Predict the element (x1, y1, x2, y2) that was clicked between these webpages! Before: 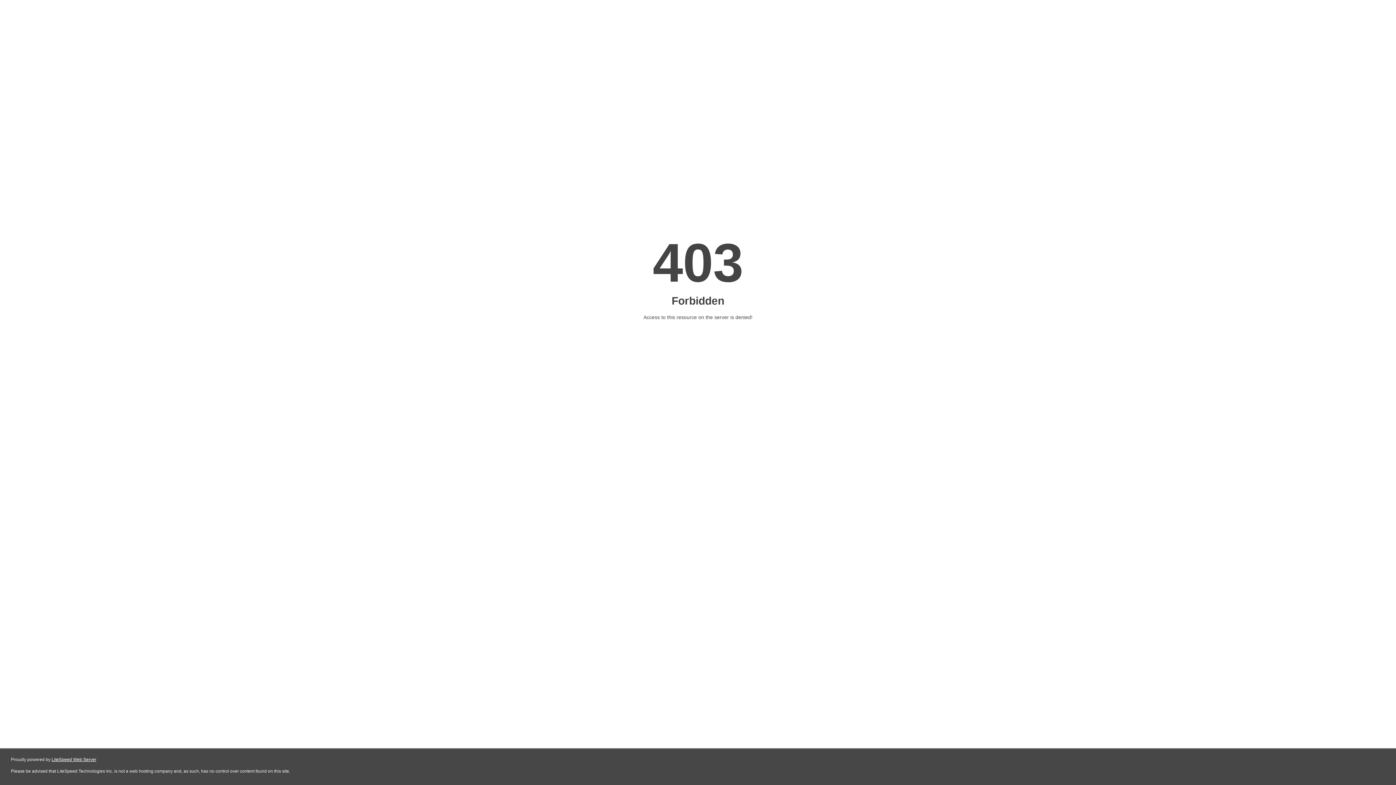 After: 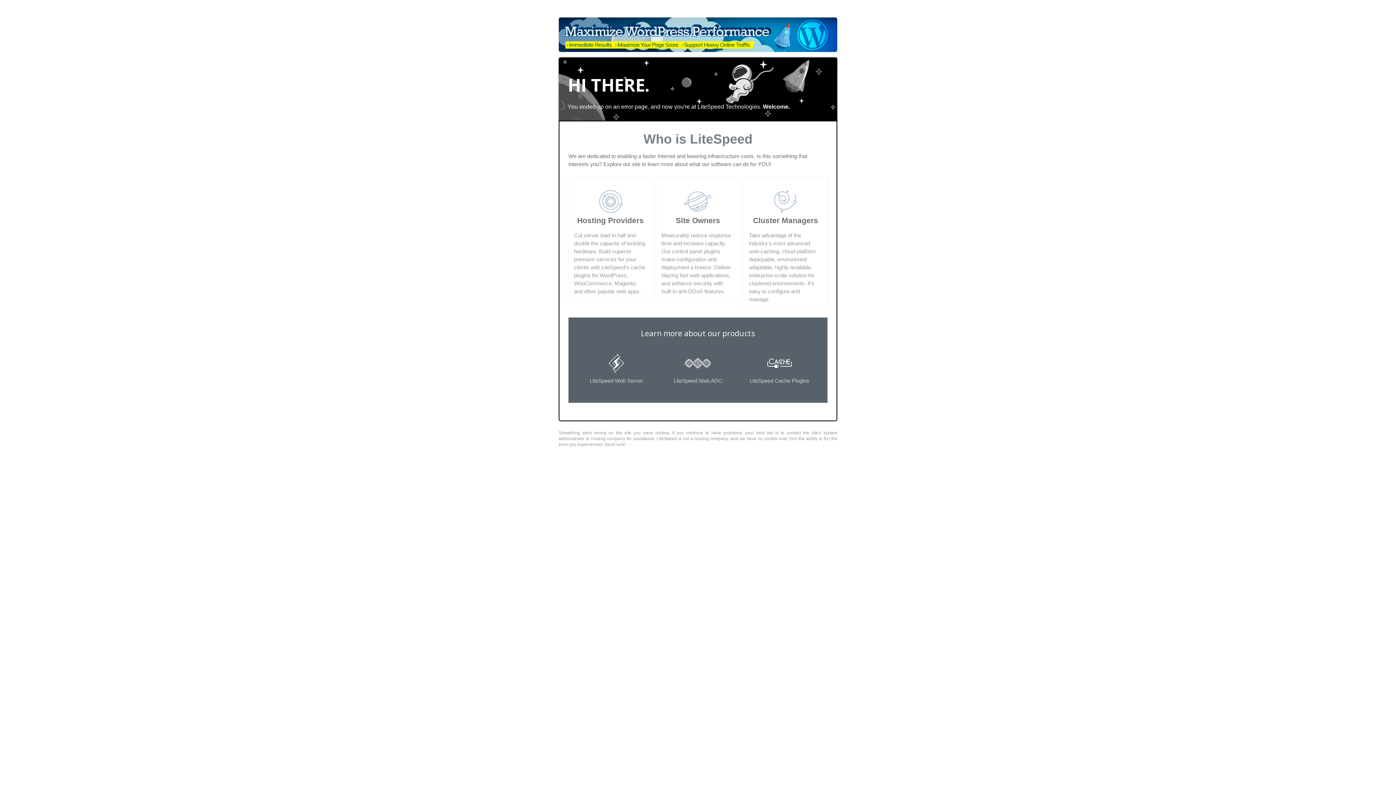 Action: label: LiteSpeed Web Server bbox: (51, 757, 96, 762)